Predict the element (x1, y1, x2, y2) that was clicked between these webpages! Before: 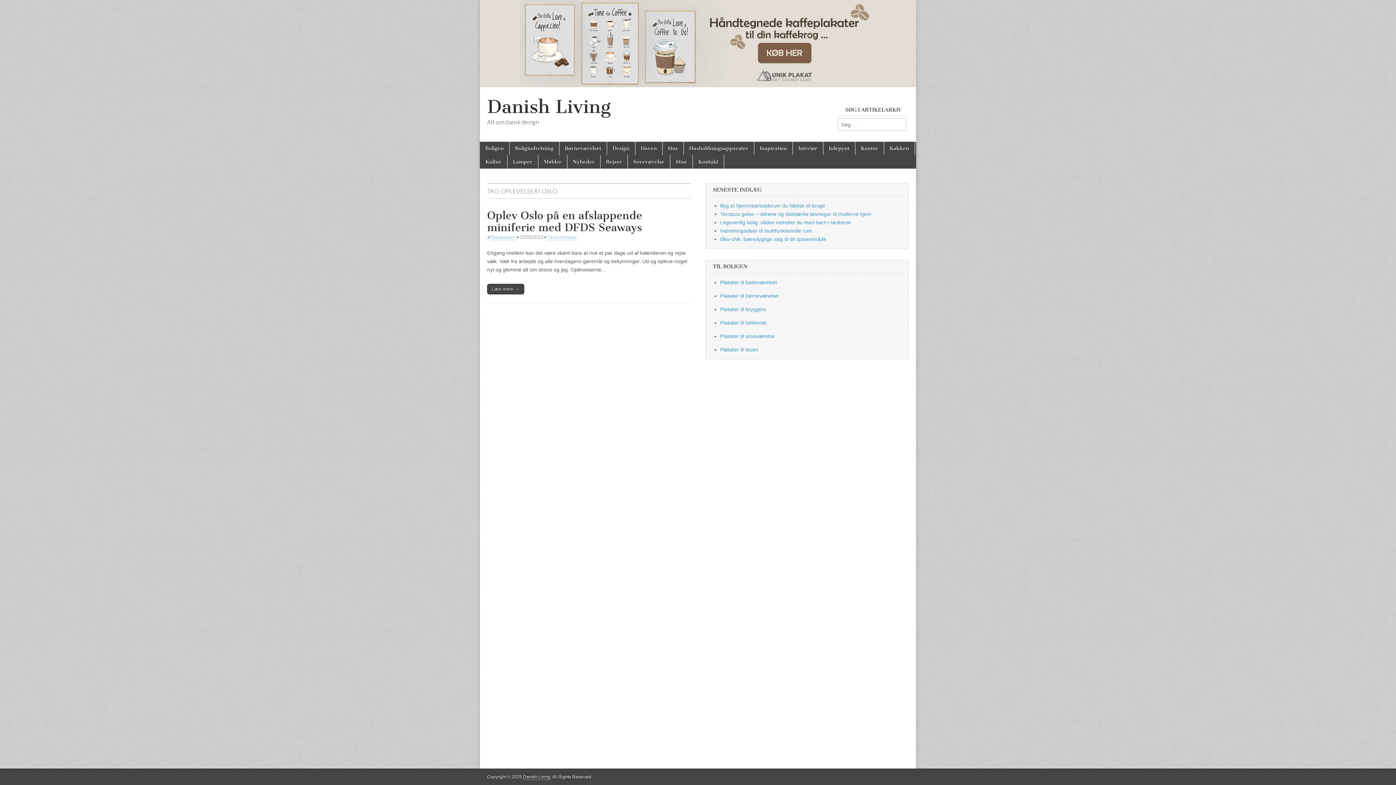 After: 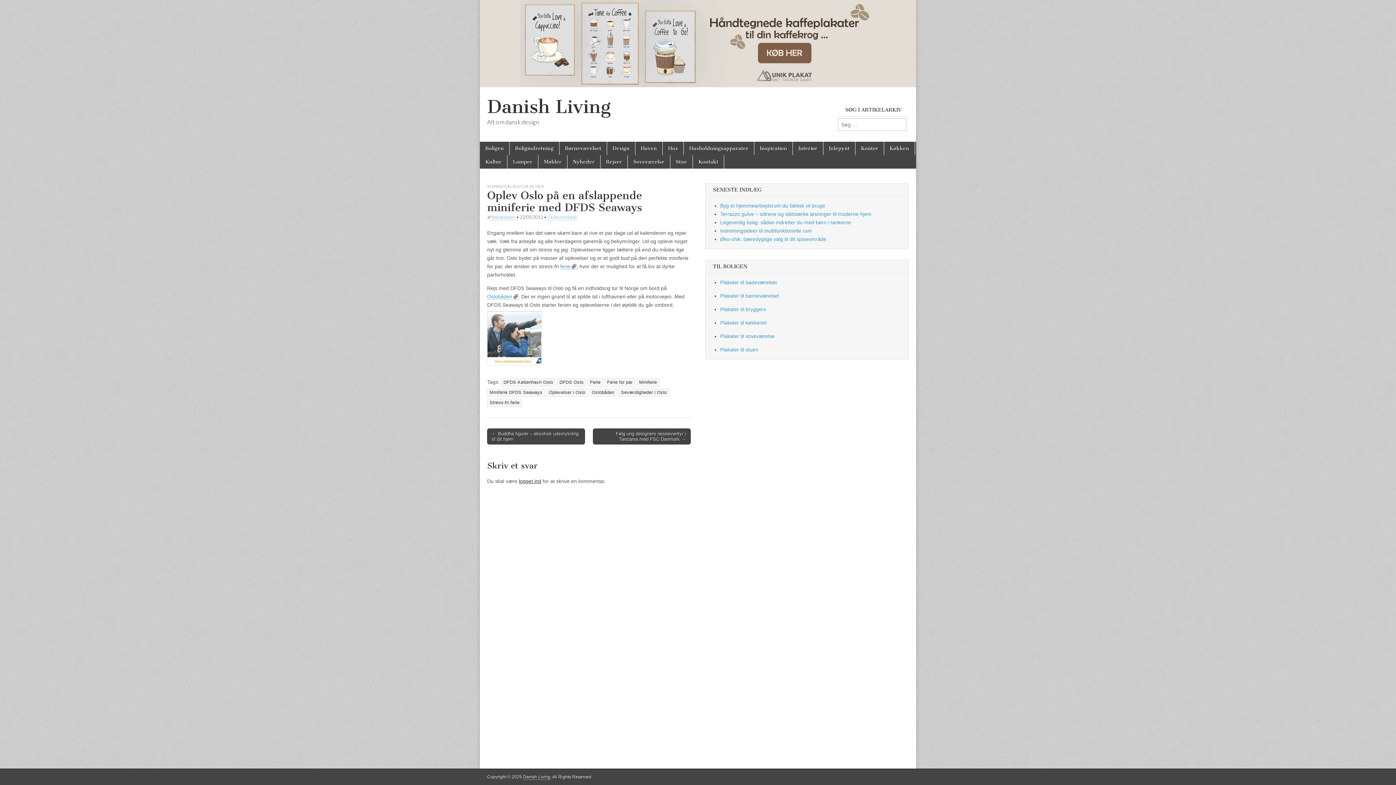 Action: bbox: (487, 284, 524, 294) label: Læs mere →